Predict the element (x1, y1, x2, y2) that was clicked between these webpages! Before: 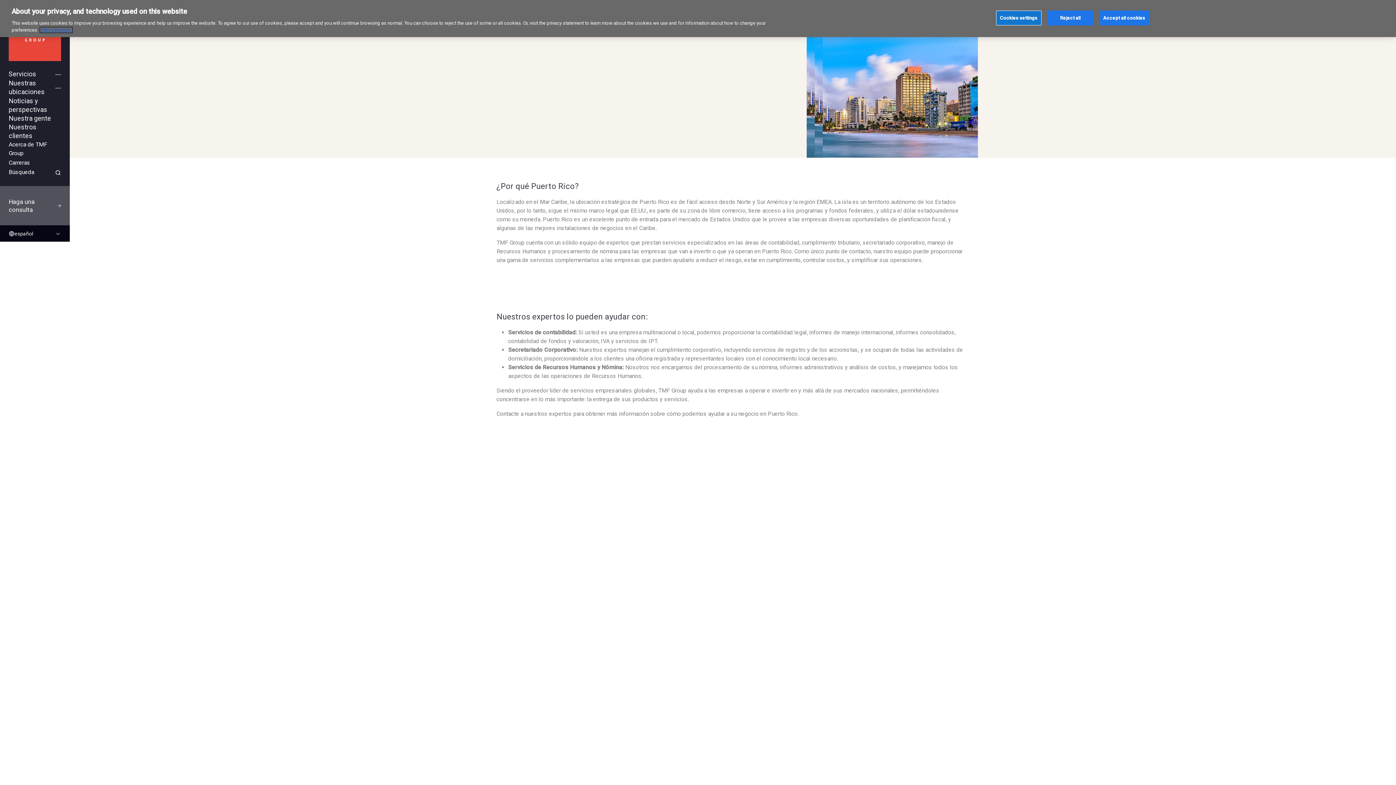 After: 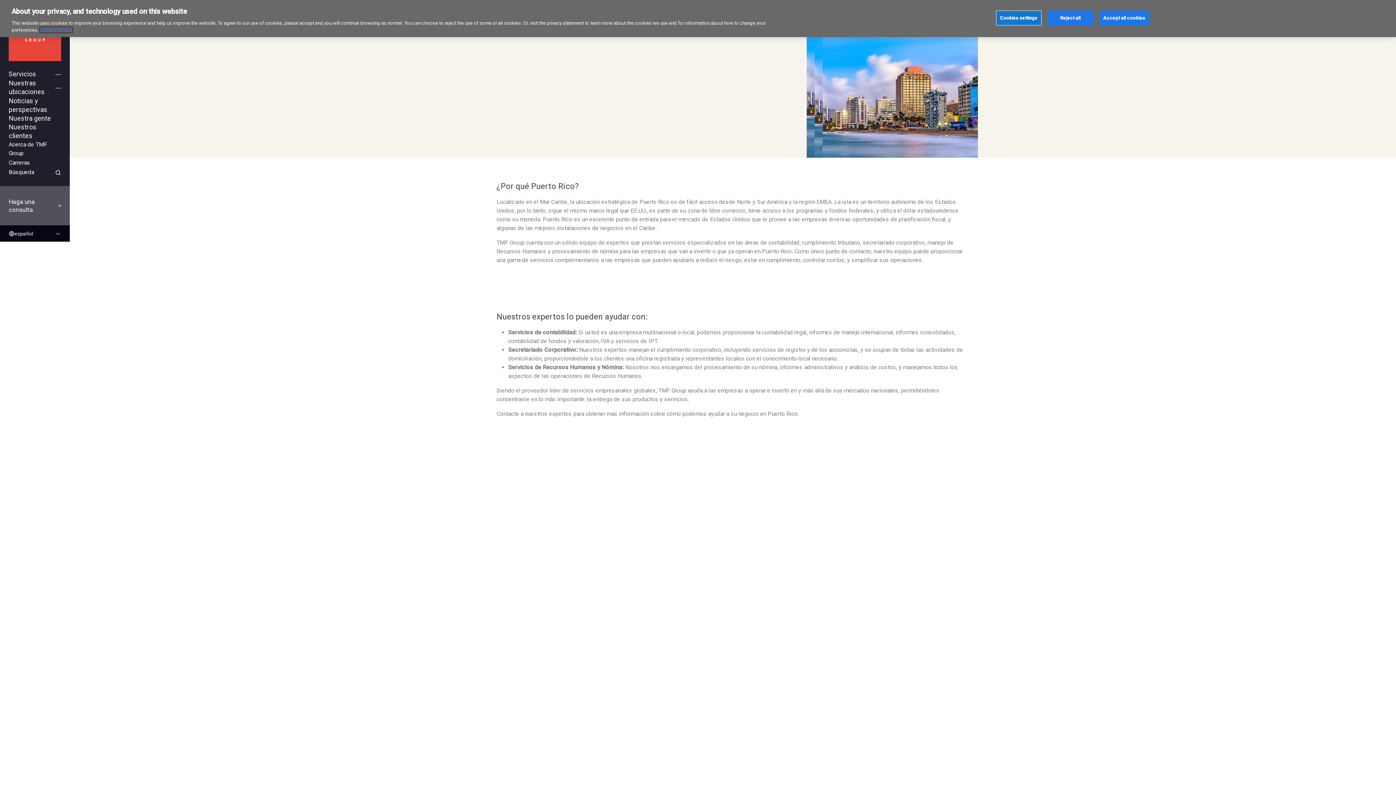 Action: bbox: (40, 27, 72, 32) label: More information about your privacy, opens in a new tab